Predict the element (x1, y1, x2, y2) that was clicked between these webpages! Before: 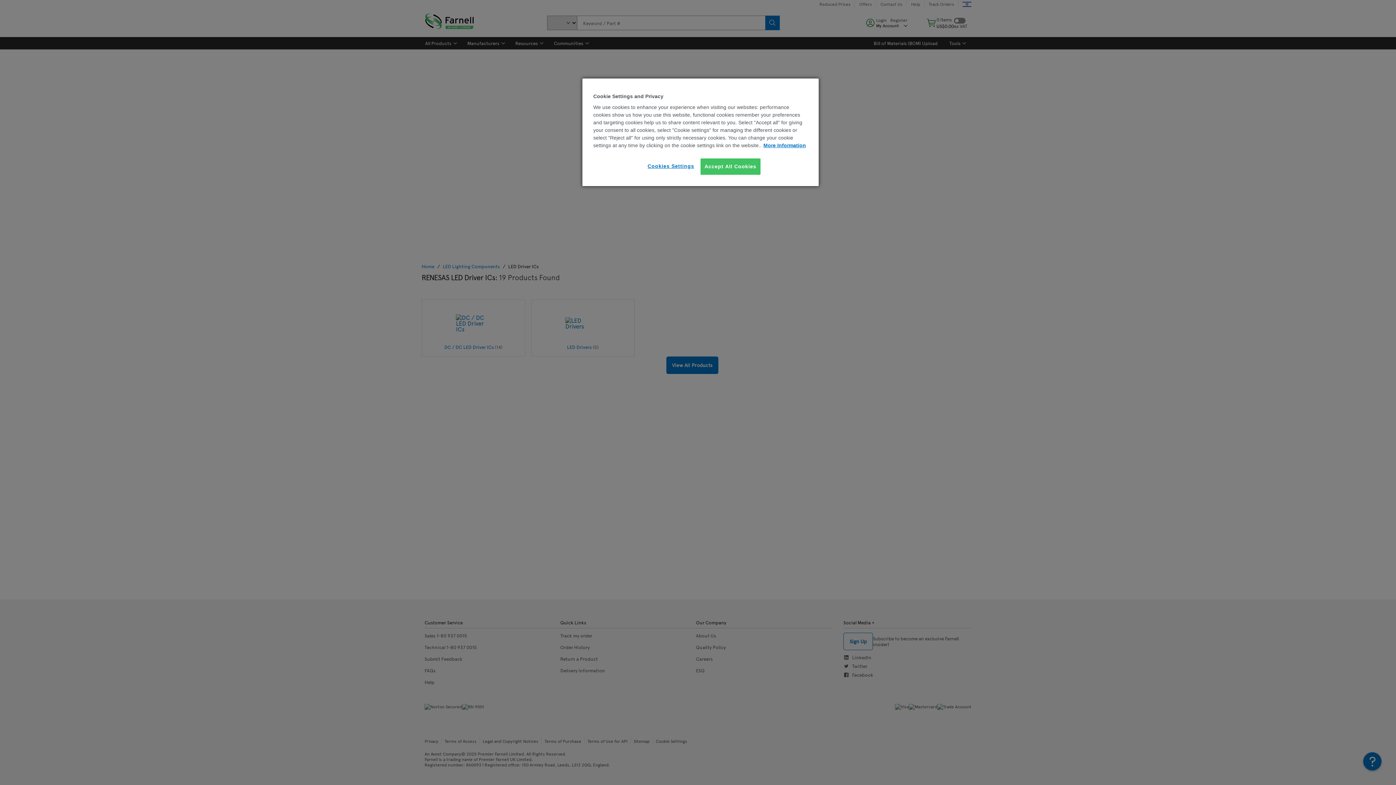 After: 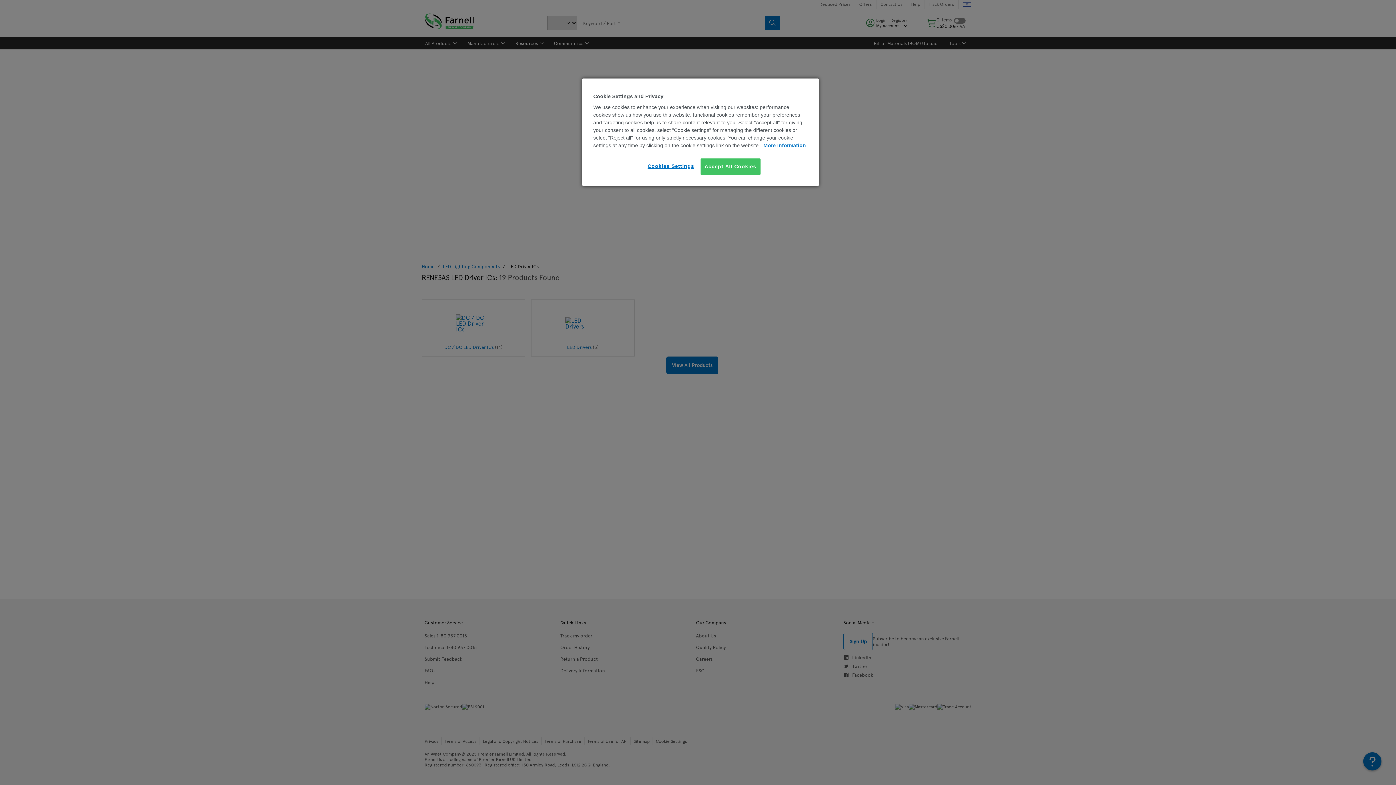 Action: bbox: (763, 142, 806, 148) label: More information about your privacy, opens in a new tab